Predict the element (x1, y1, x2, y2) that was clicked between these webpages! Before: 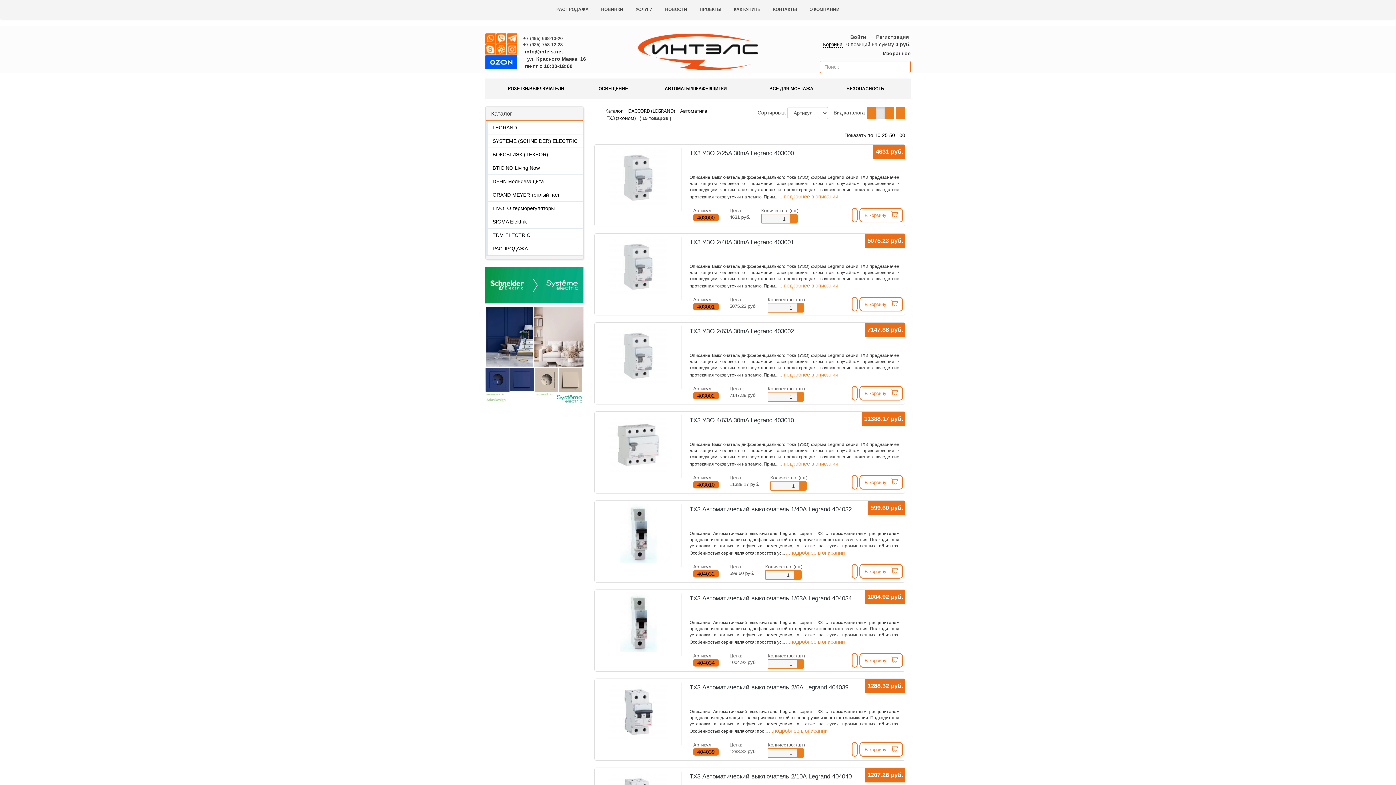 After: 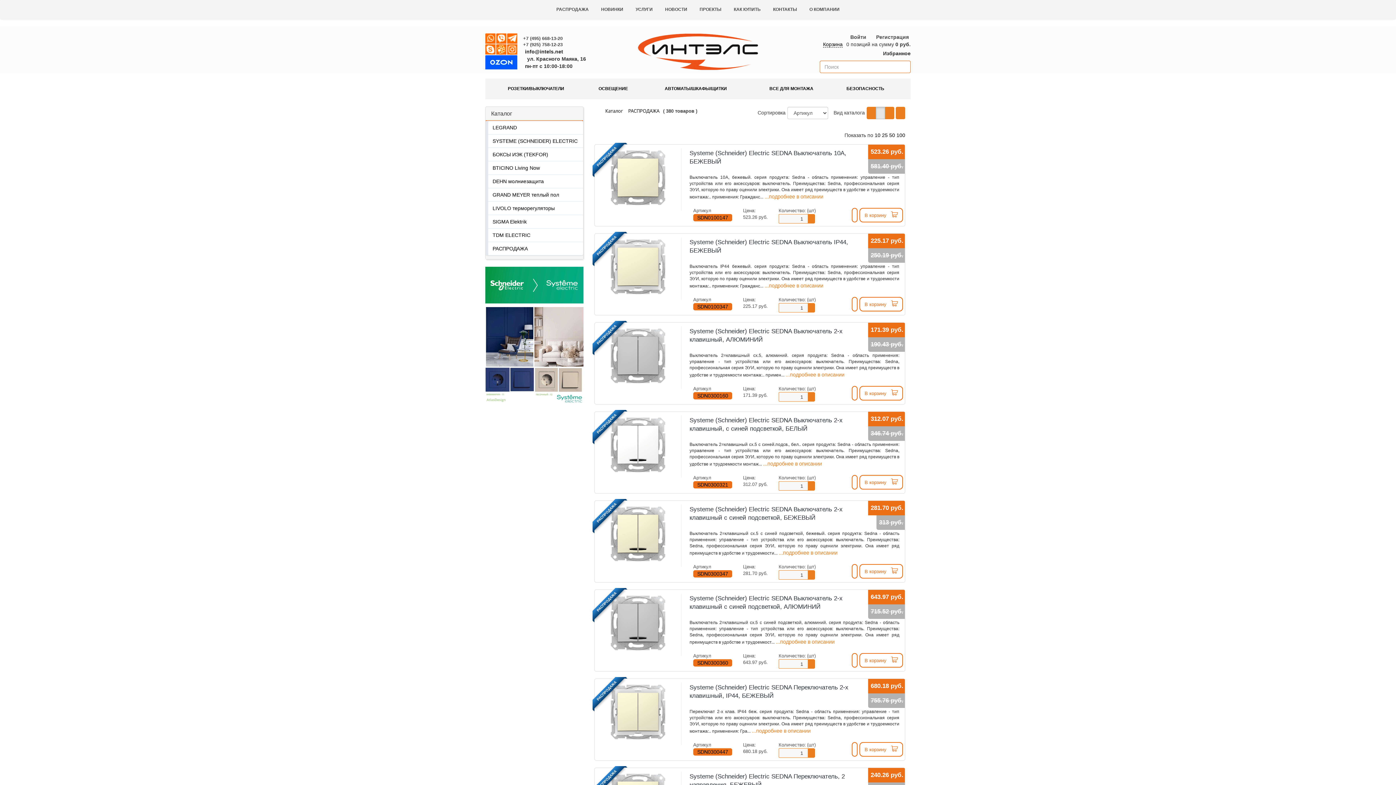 Action: label: РАСПРОДАЖА bbox: (488, 242, 583, 255)